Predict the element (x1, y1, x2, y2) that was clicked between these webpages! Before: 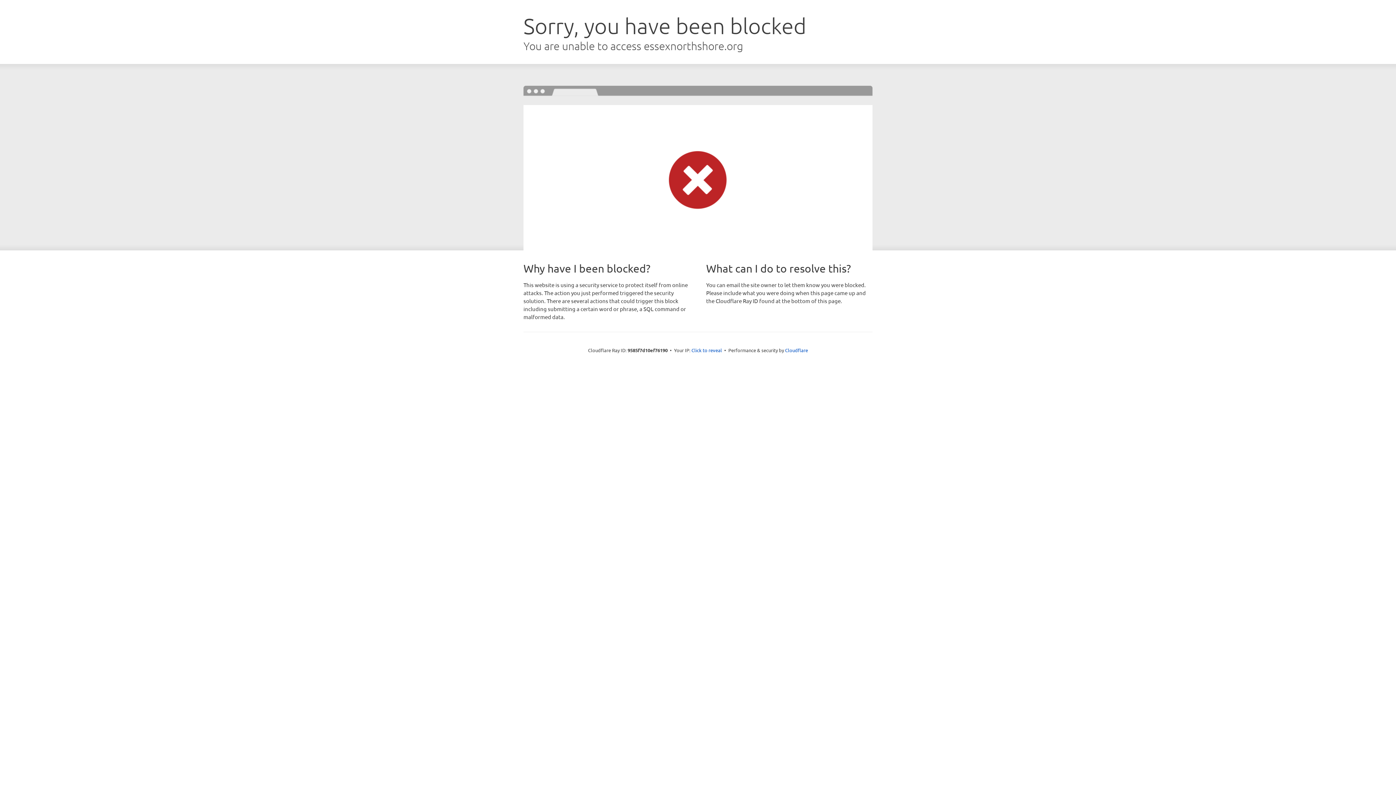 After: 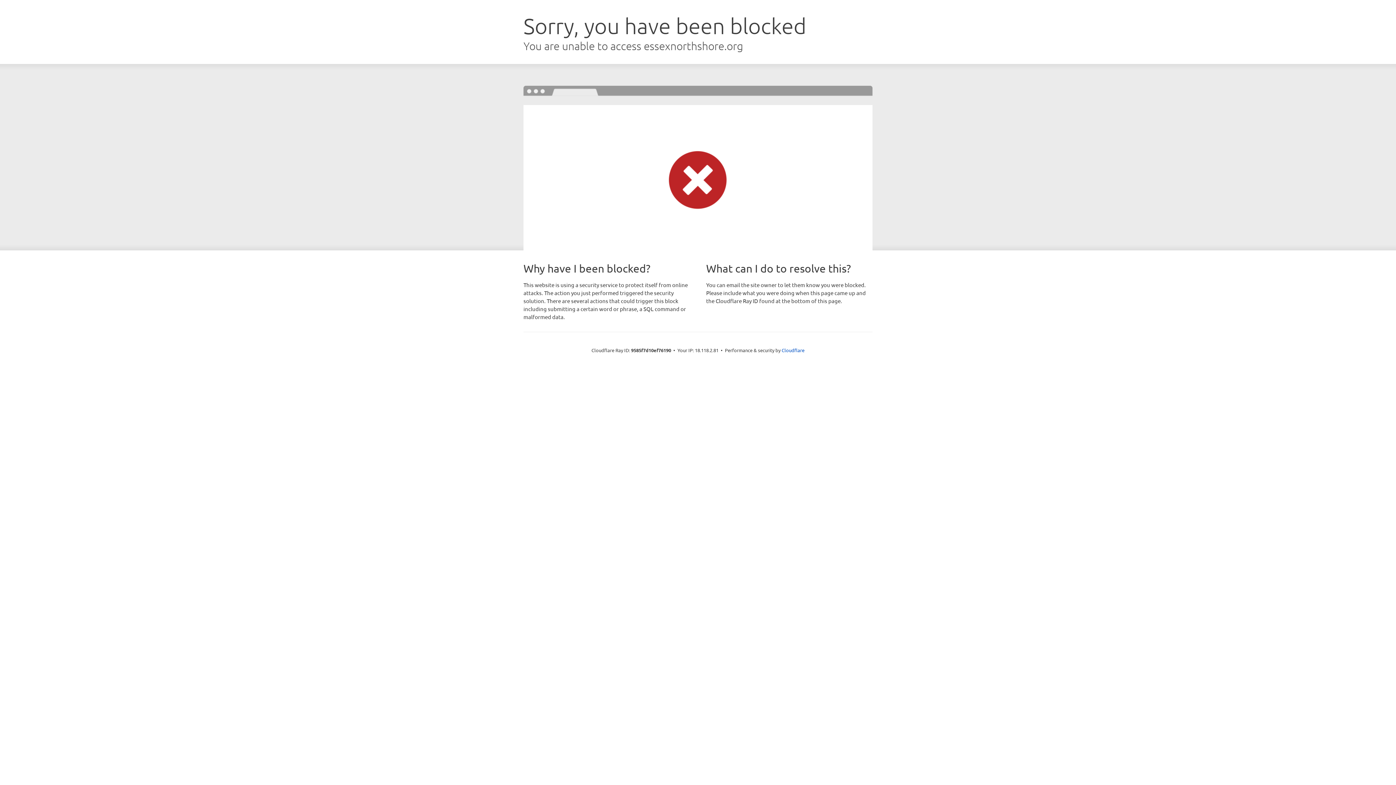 Action: bbox: (691, 346, 722, 353) label: Click to reveal